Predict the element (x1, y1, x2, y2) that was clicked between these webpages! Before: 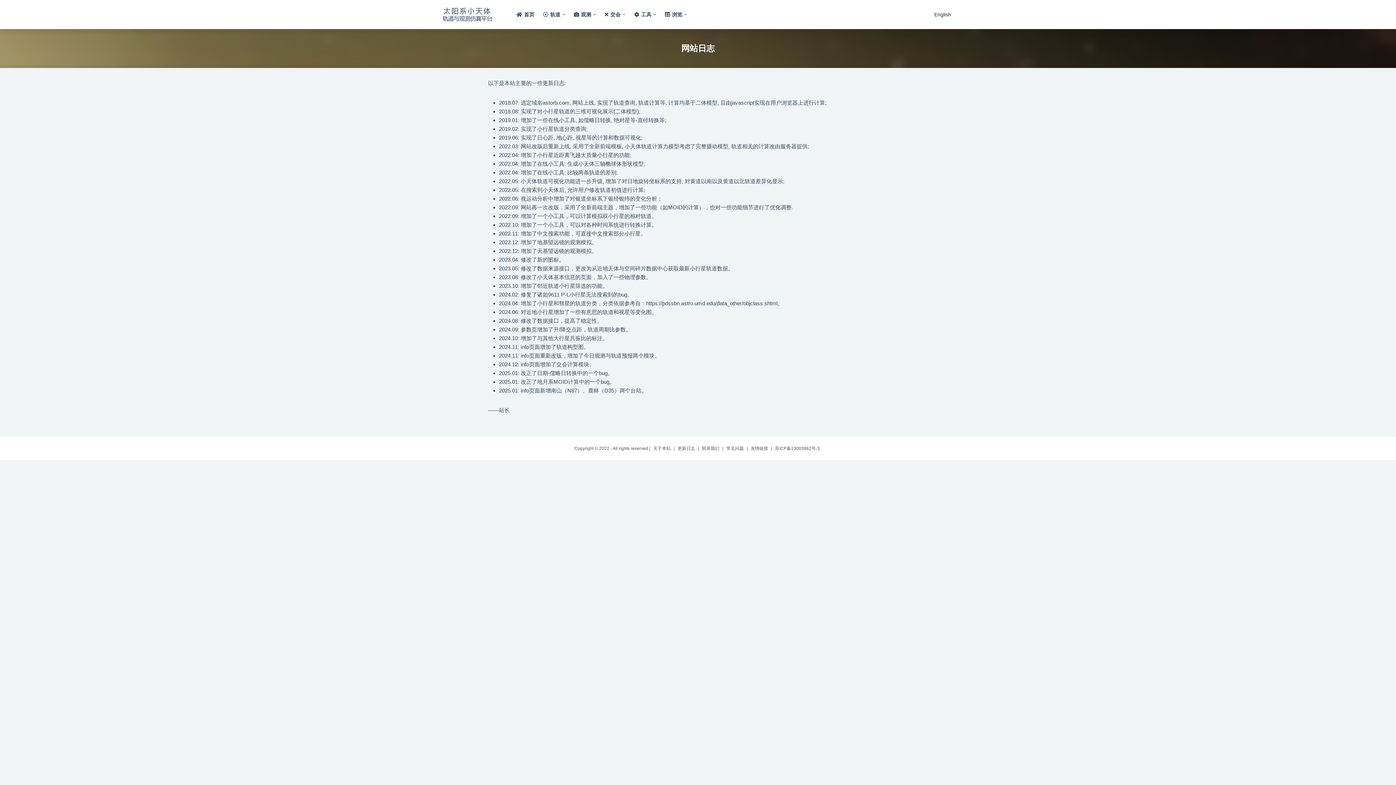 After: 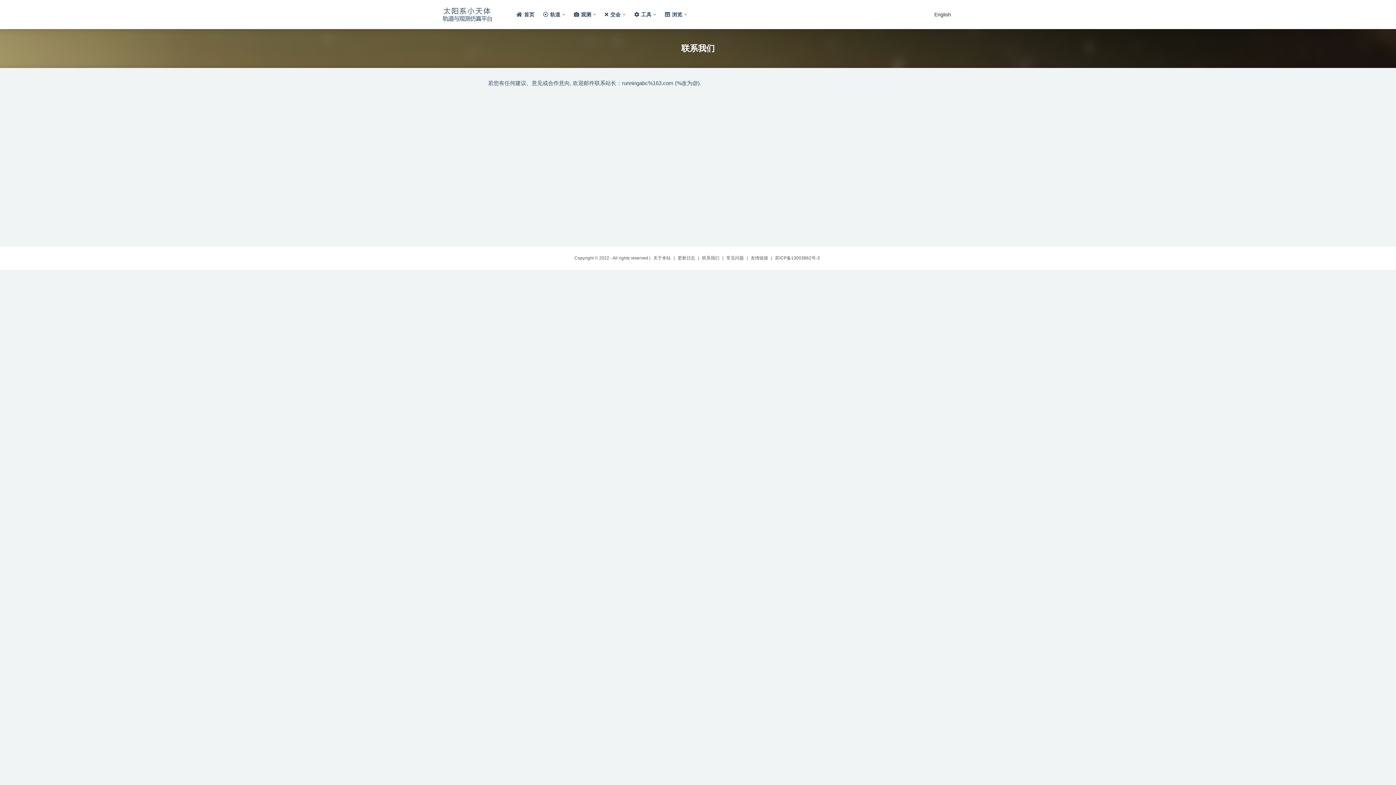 Action: bbox: (702, 446, 719, 451) label: 联系我们